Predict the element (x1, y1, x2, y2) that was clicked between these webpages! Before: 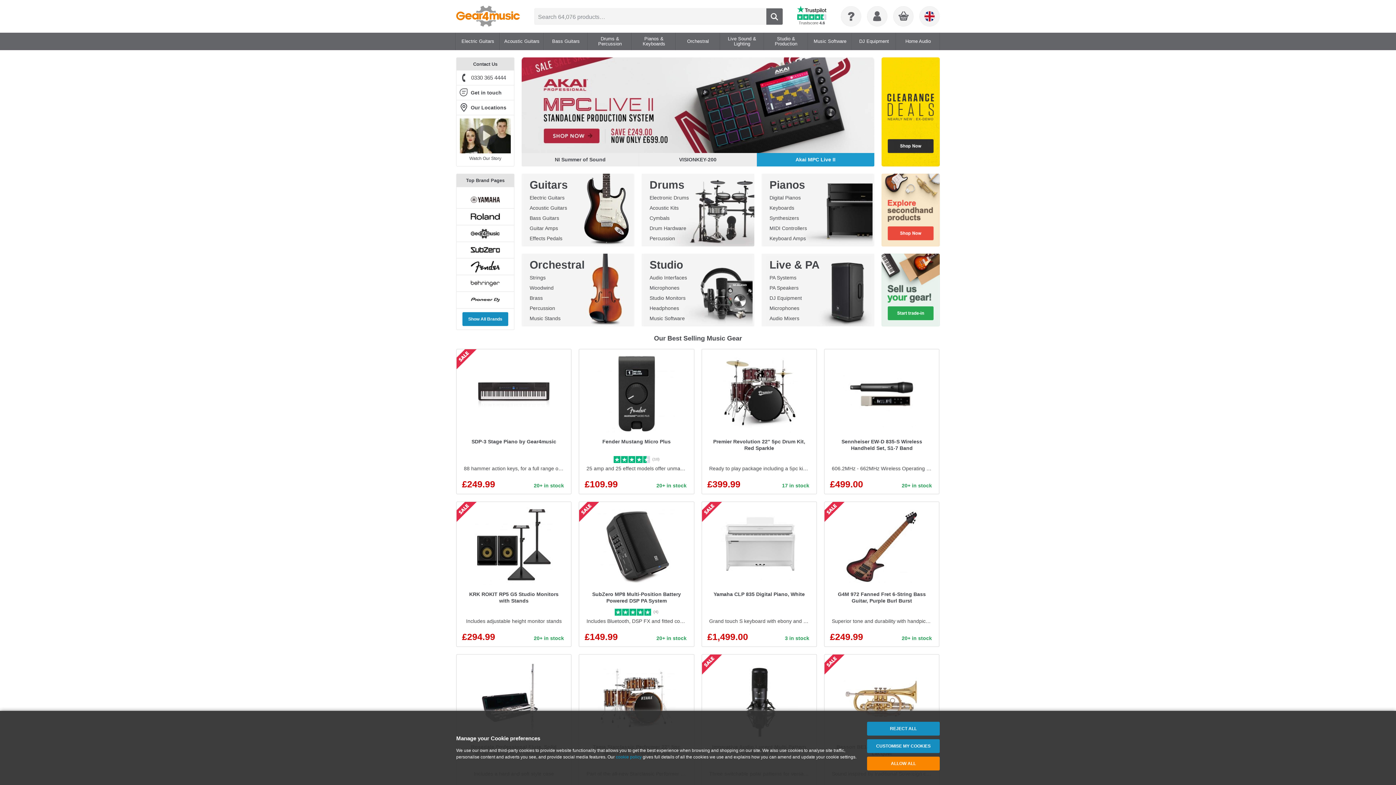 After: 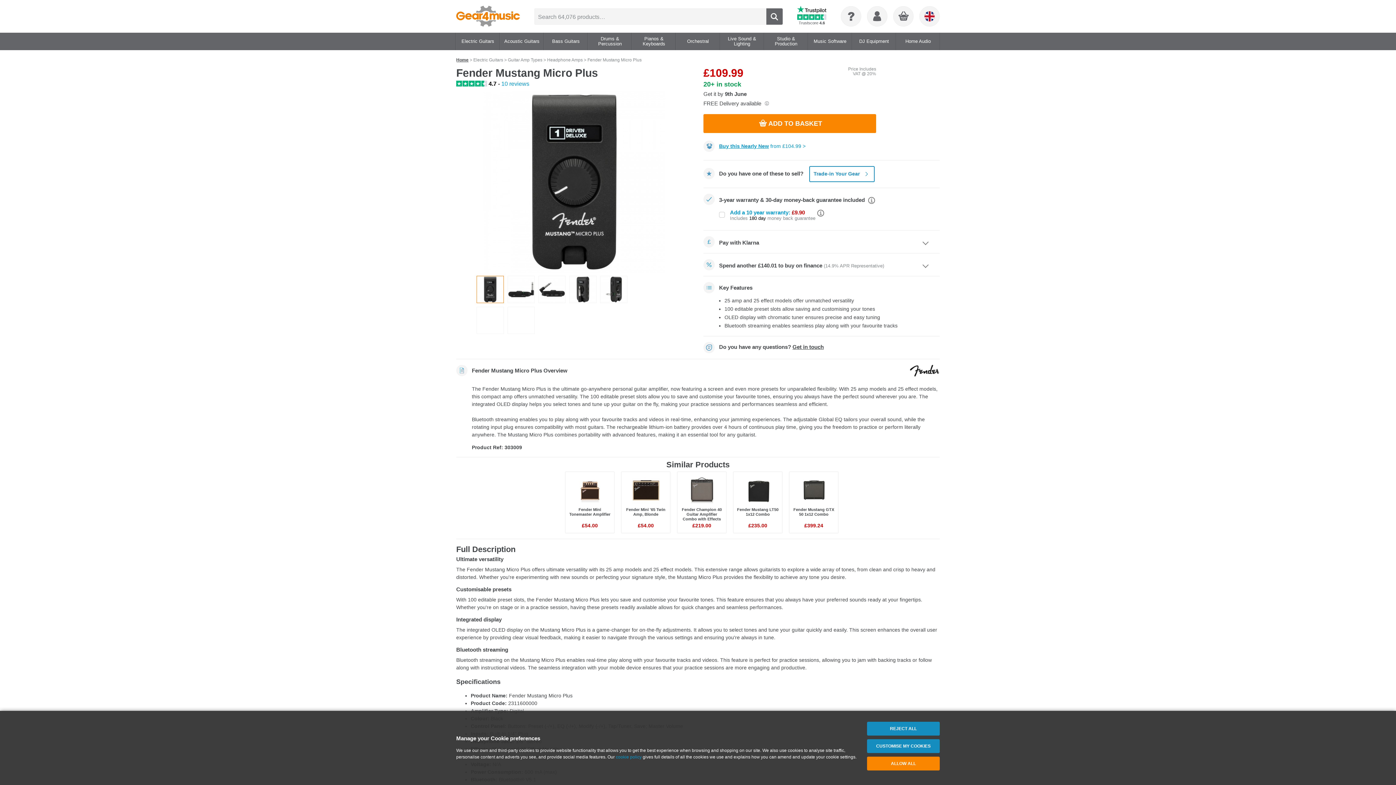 Action: bbox: (579, 349, 694, 494) label: Fender Mustang Micro Plus
 (10)
25 amp and 25 effect models offer unmatched versatility
£109.99
20+ in stock